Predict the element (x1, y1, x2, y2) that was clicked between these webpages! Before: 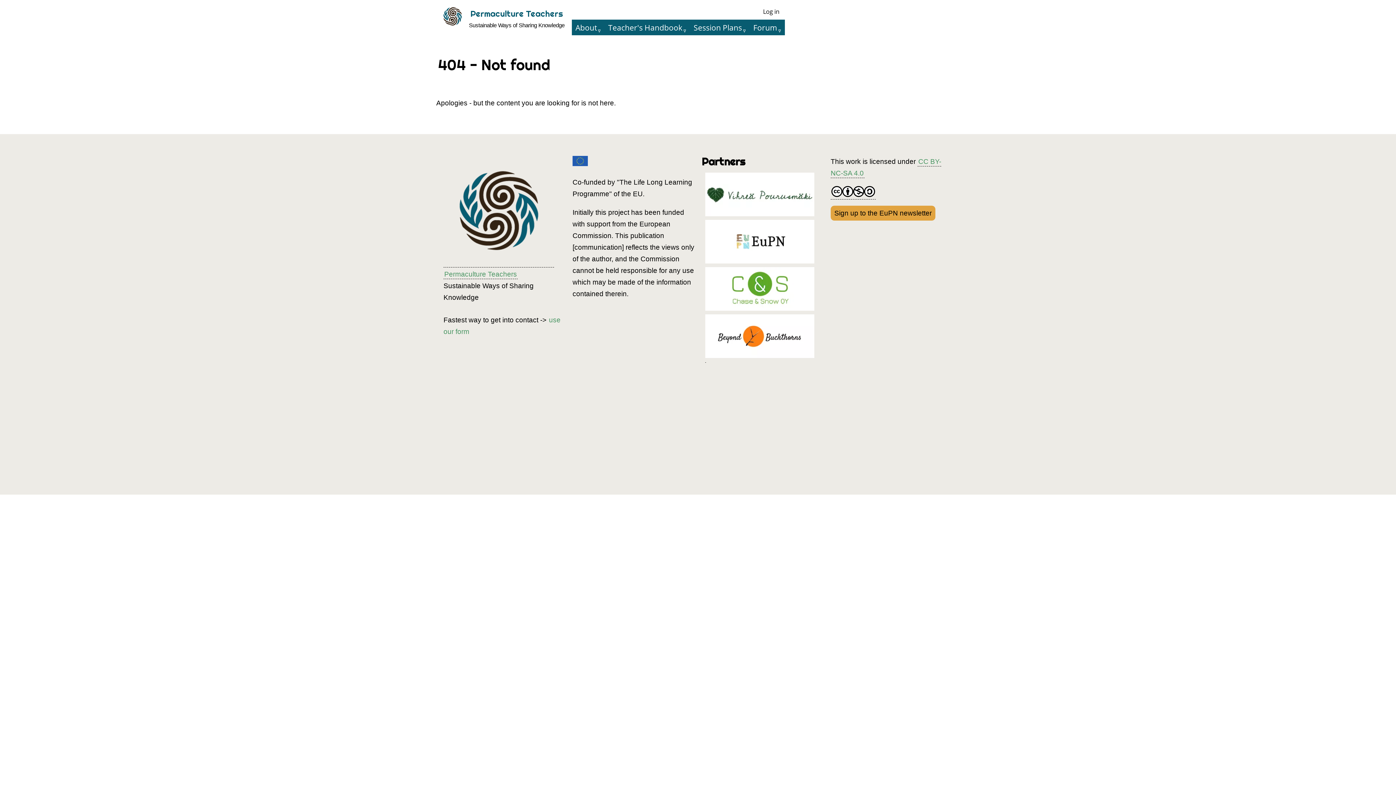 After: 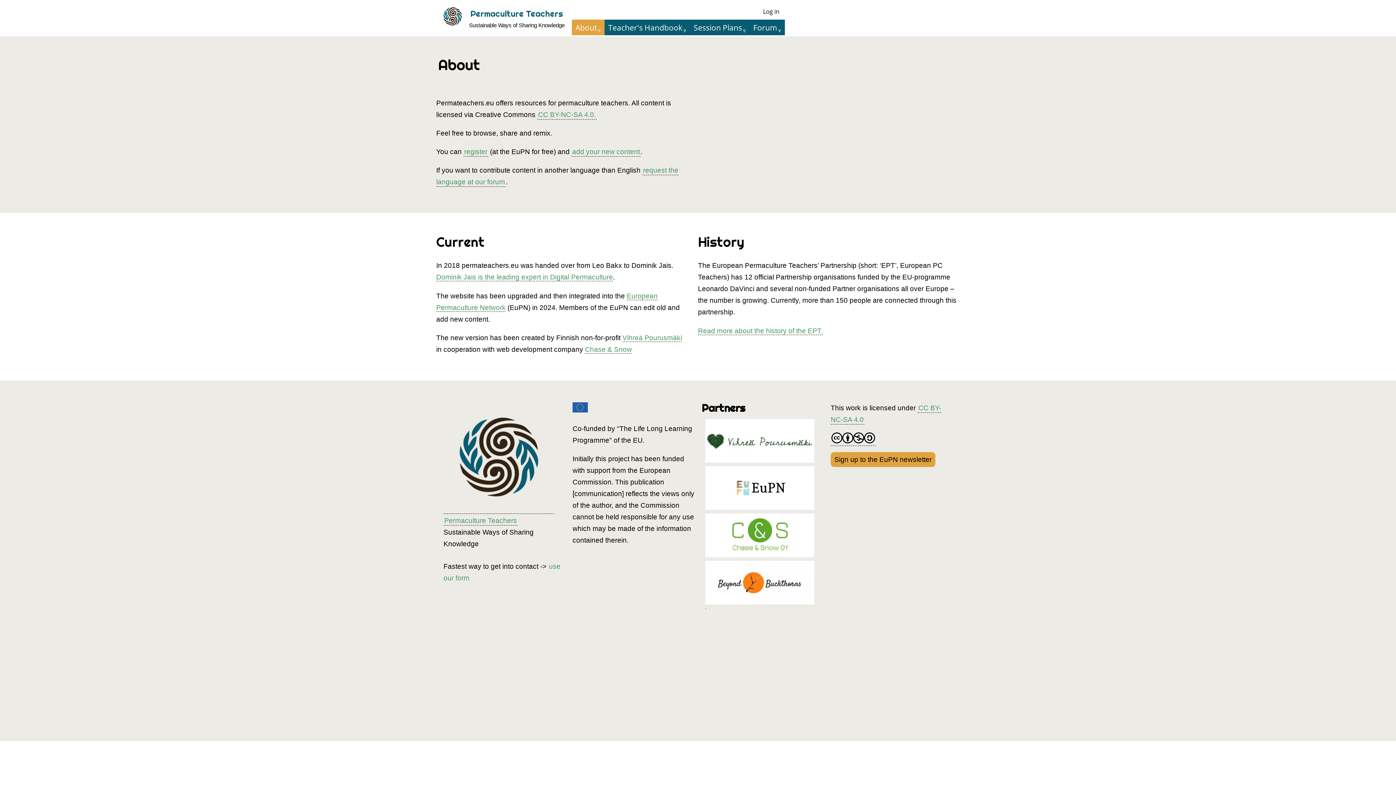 Action: label: About bbox: (572, 19, 604, 35)